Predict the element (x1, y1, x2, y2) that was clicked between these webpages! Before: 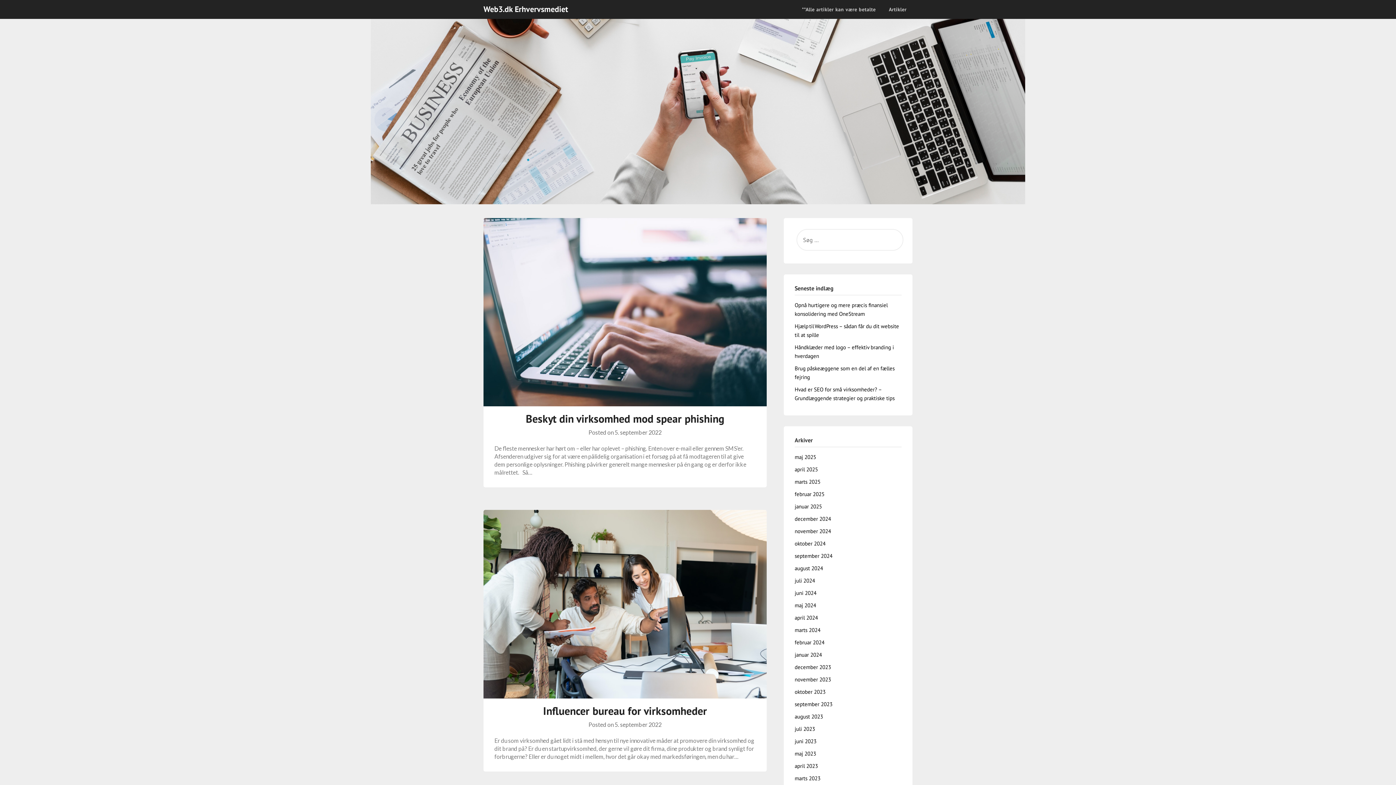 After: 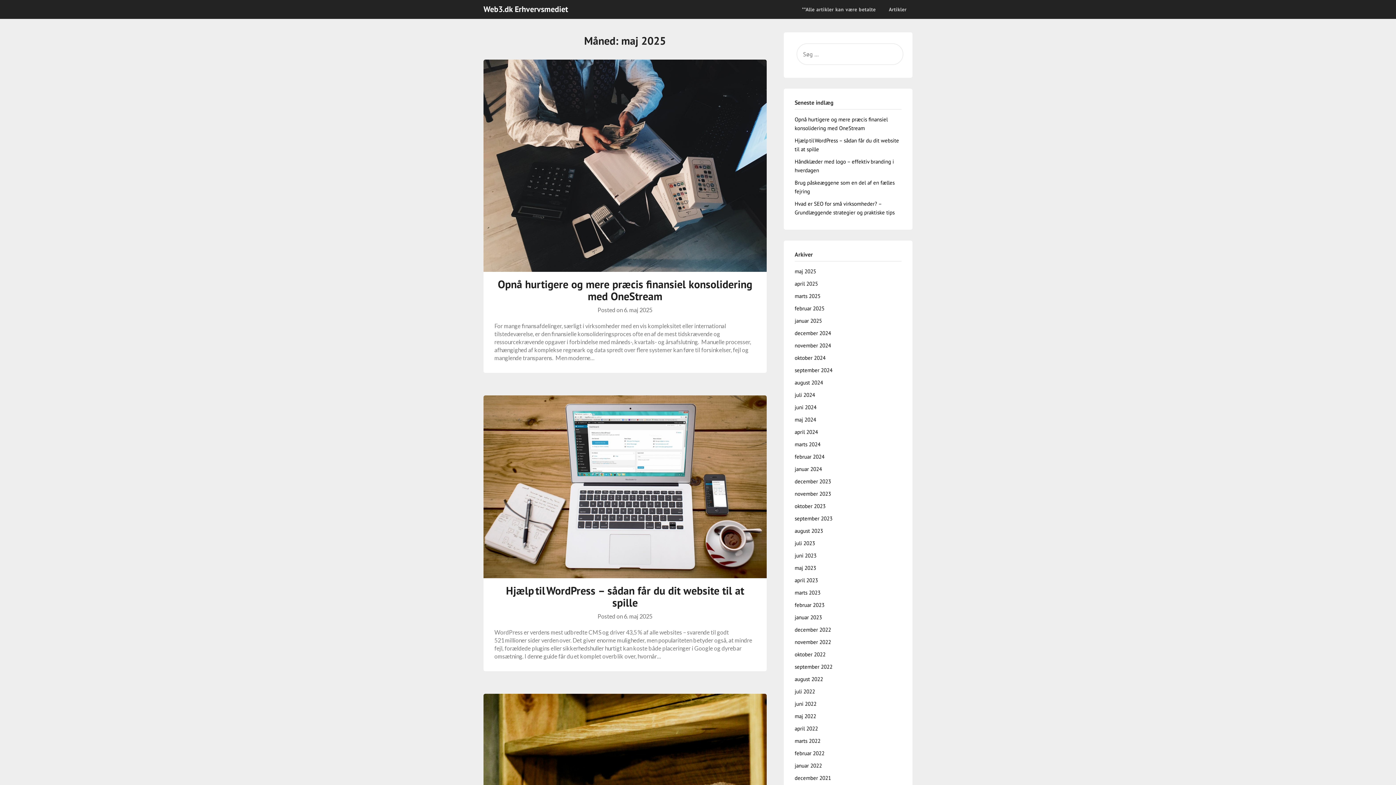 Action: bbox: (794, 453, 816, 460) label: maj 2025